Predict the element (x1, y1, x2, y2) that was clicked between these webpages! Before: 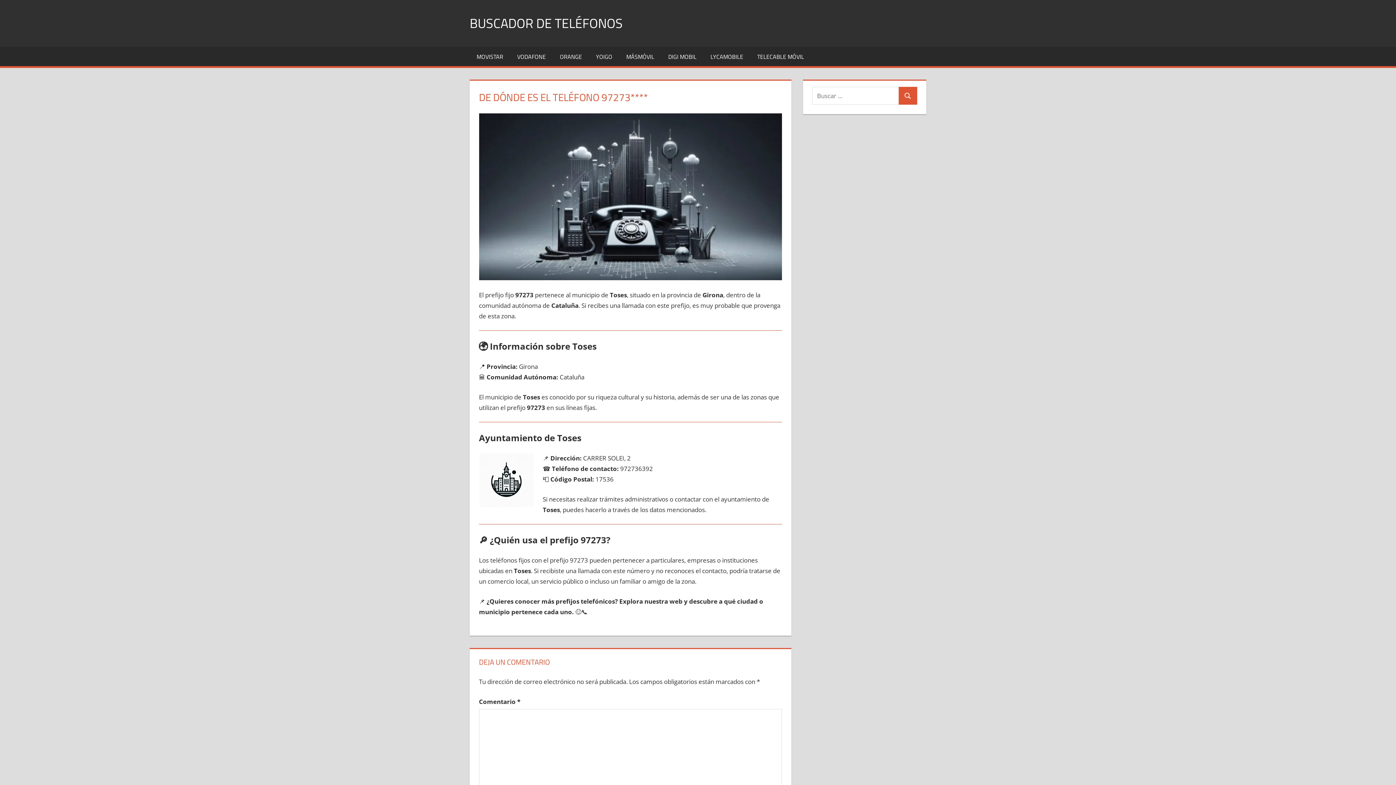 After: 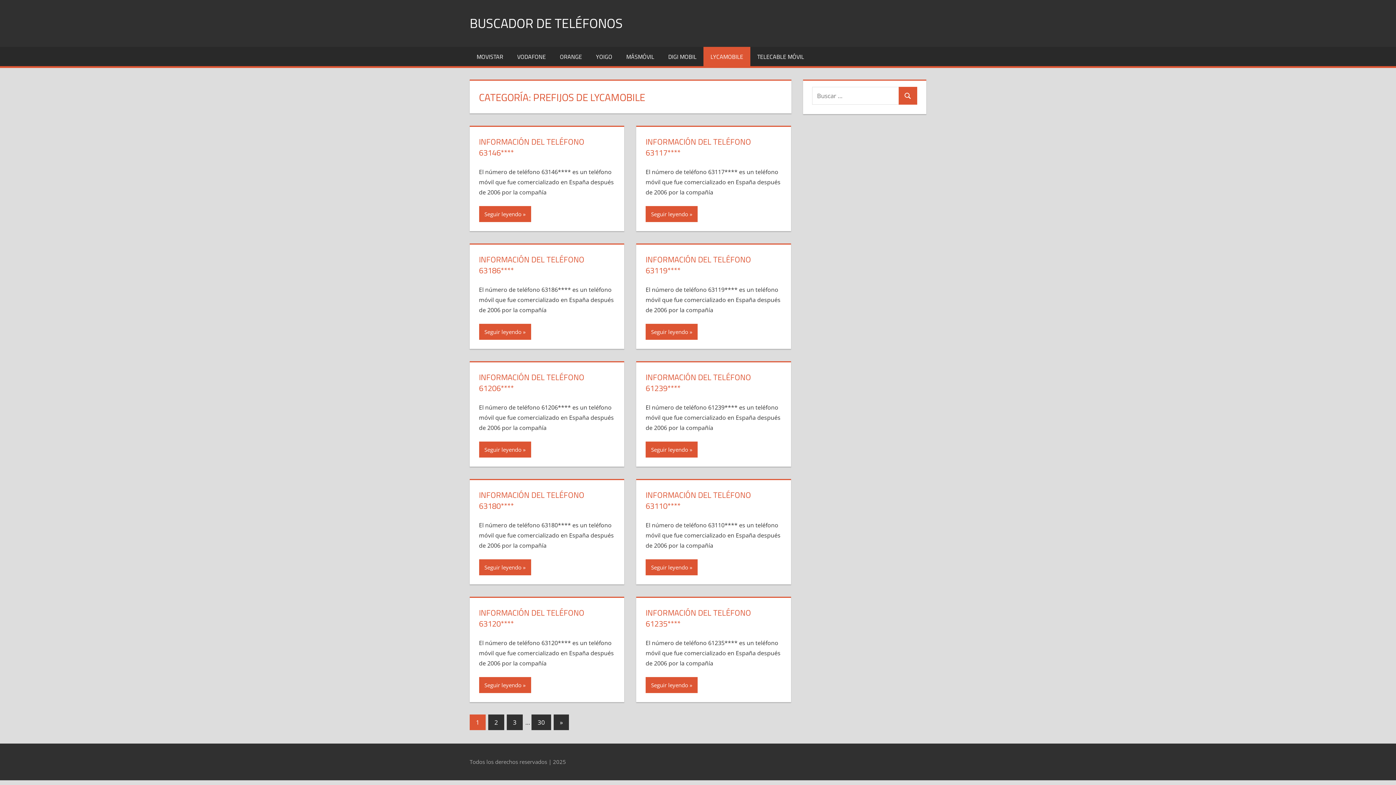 Action: bbox: (703, 46, 750, 66) label: LYCAMOBILE